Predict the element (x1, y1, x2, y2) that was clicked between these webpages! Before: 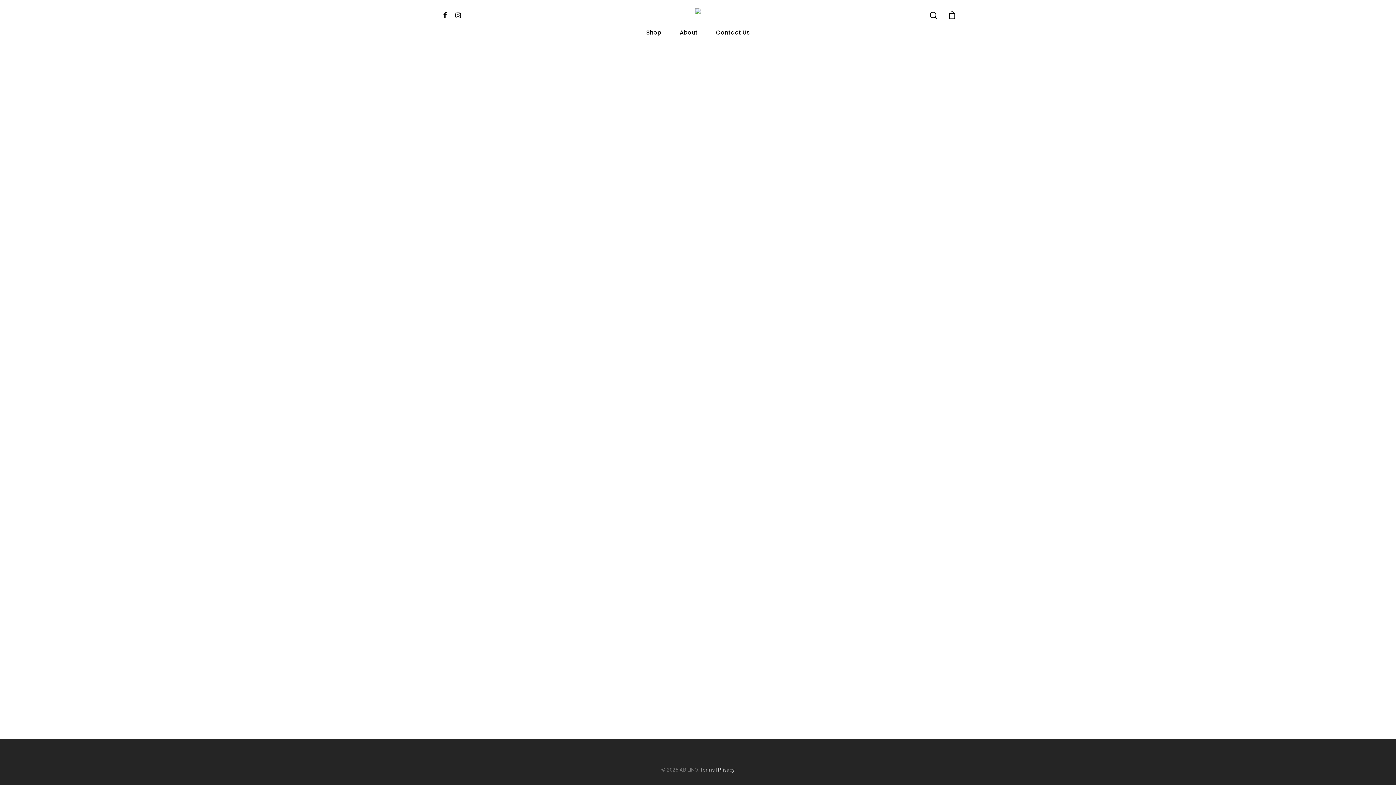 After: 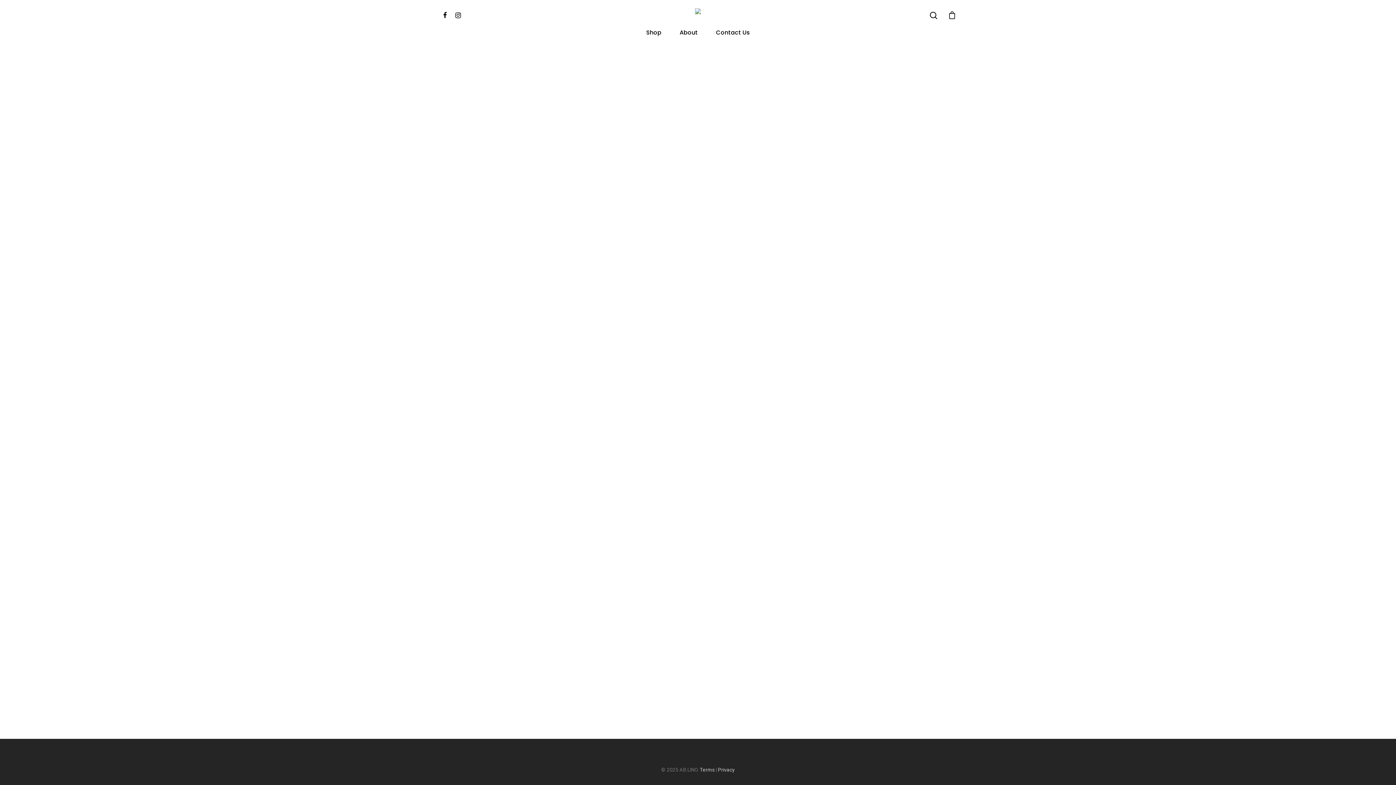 Action: bbox: (438, 10, 451, 19)